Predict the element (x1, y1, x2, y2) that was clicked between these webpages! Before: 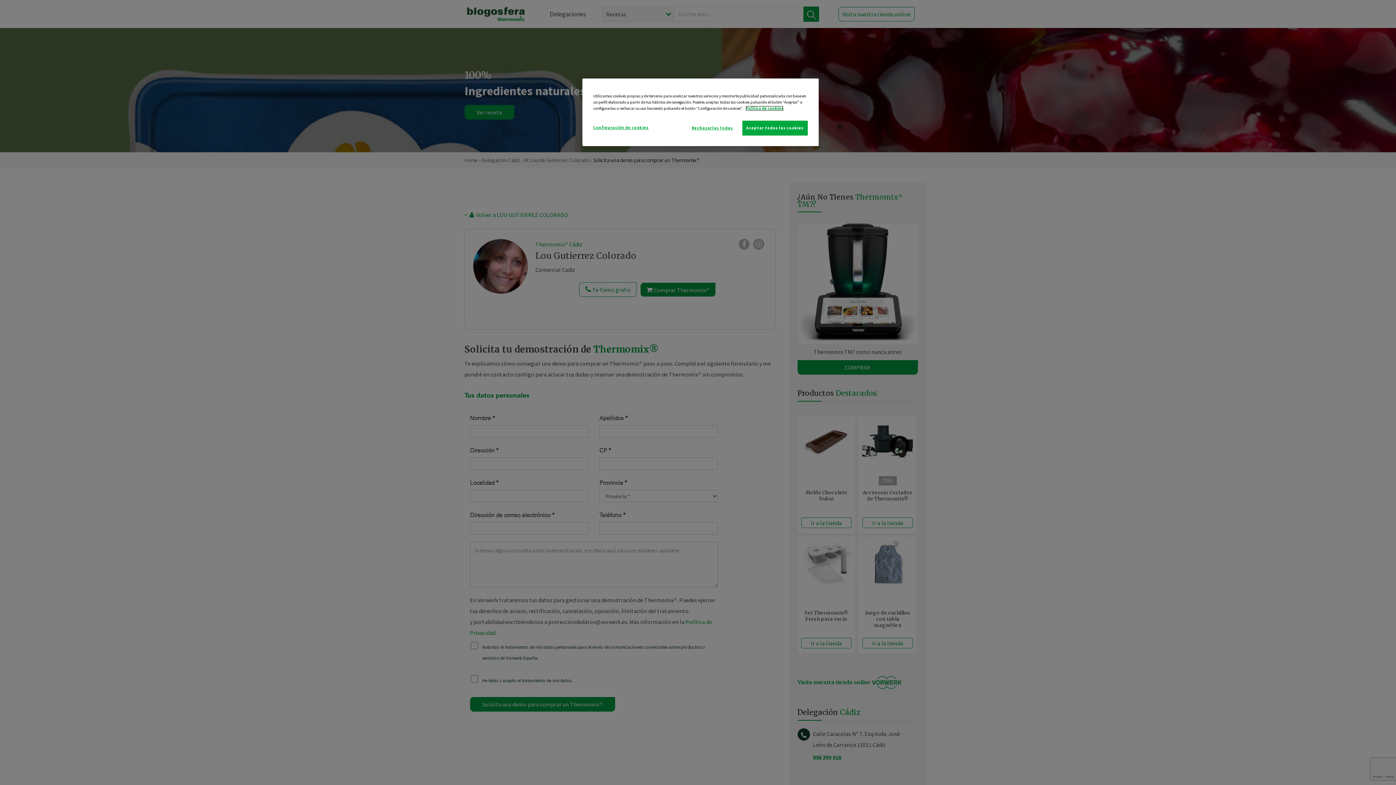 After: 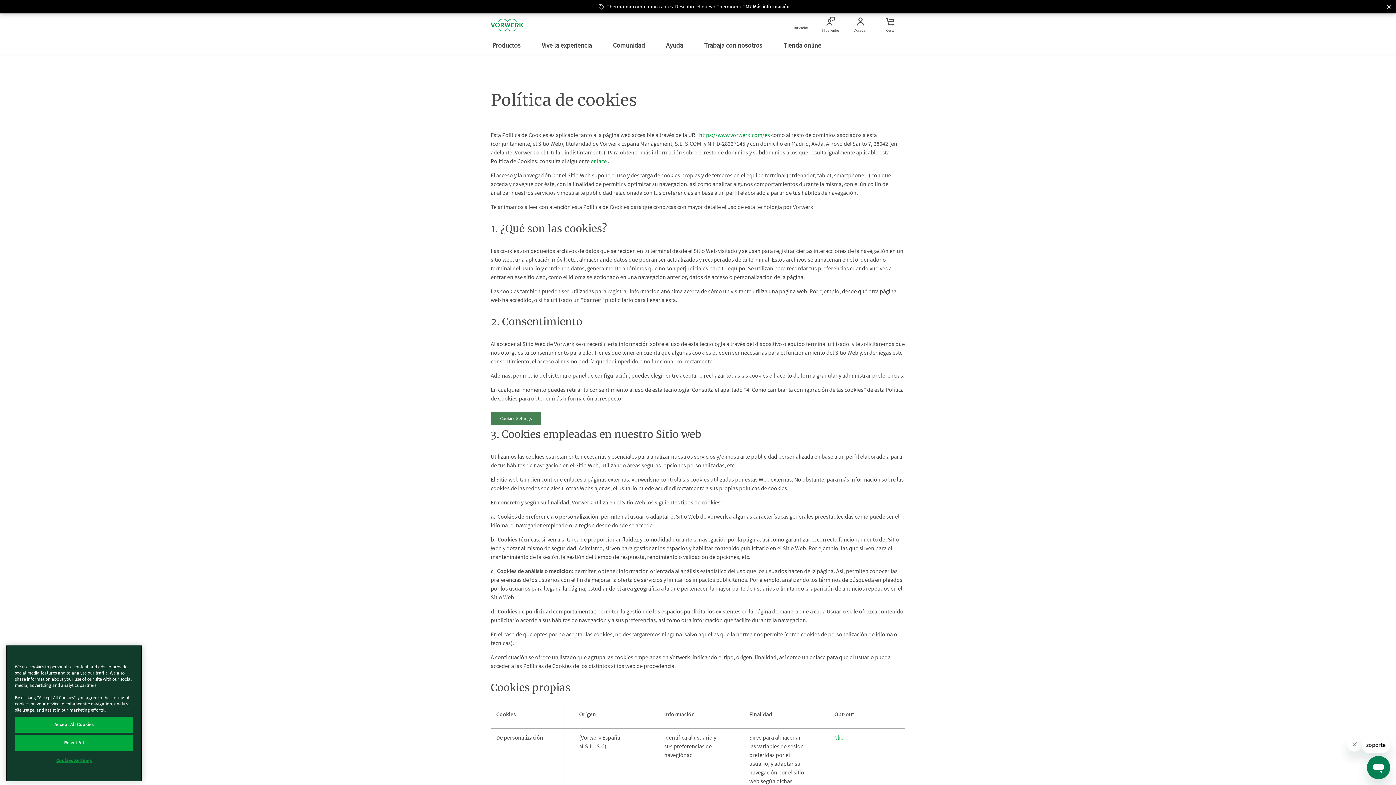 Action: label: Más información sobre su privacidad bbox: (745, 105, 783, 110)